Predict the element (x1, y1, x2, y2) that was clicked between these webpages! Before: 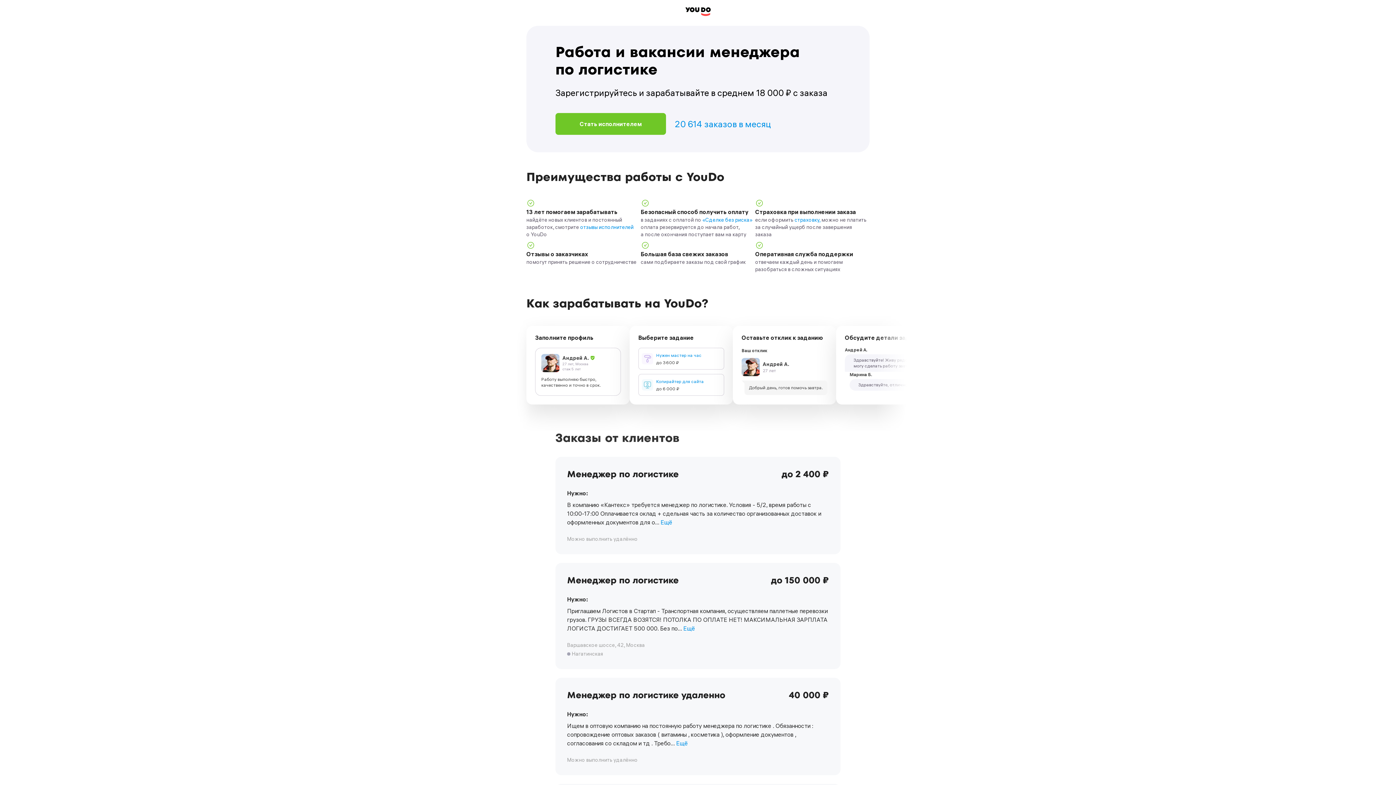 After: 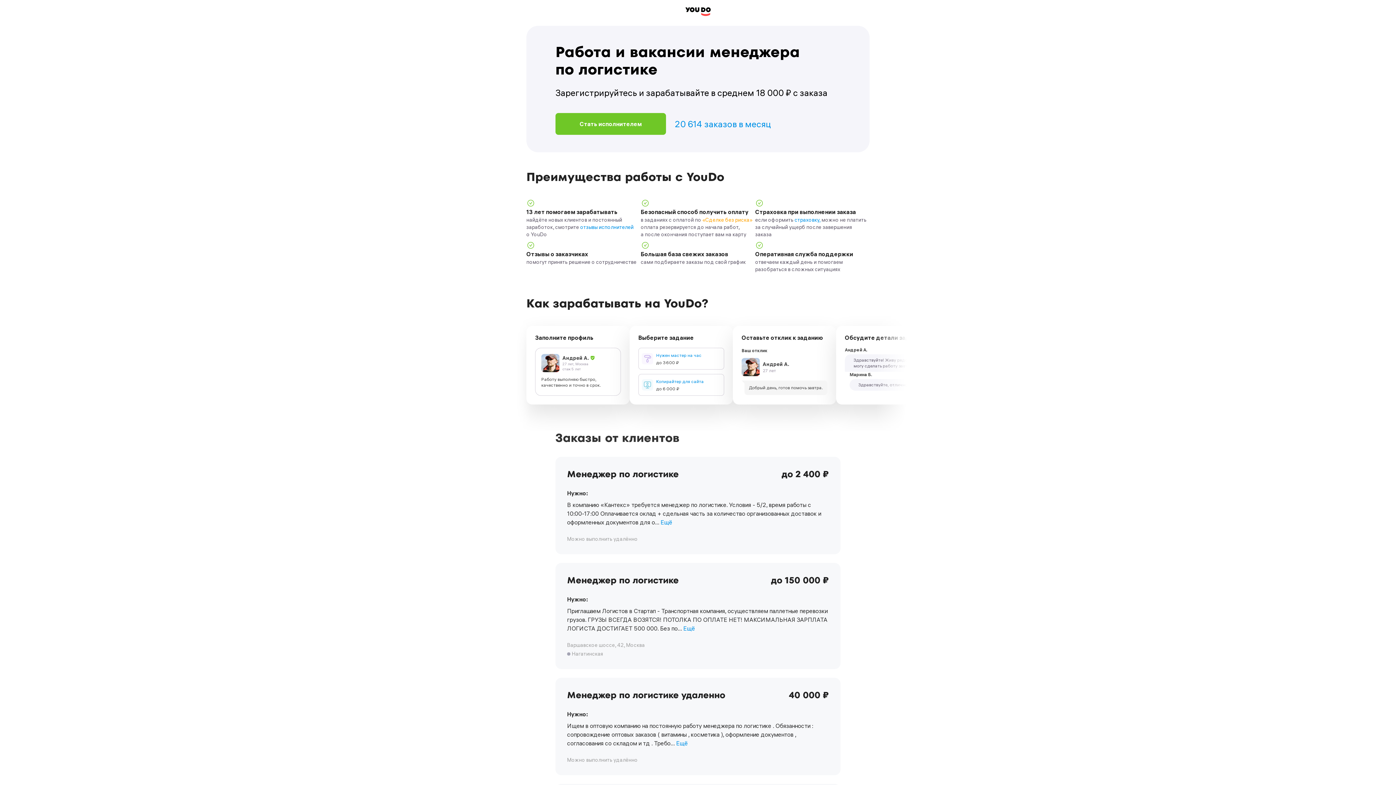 Action: bbox: (702, 216, 752, 223) label: «Сделке без риска»